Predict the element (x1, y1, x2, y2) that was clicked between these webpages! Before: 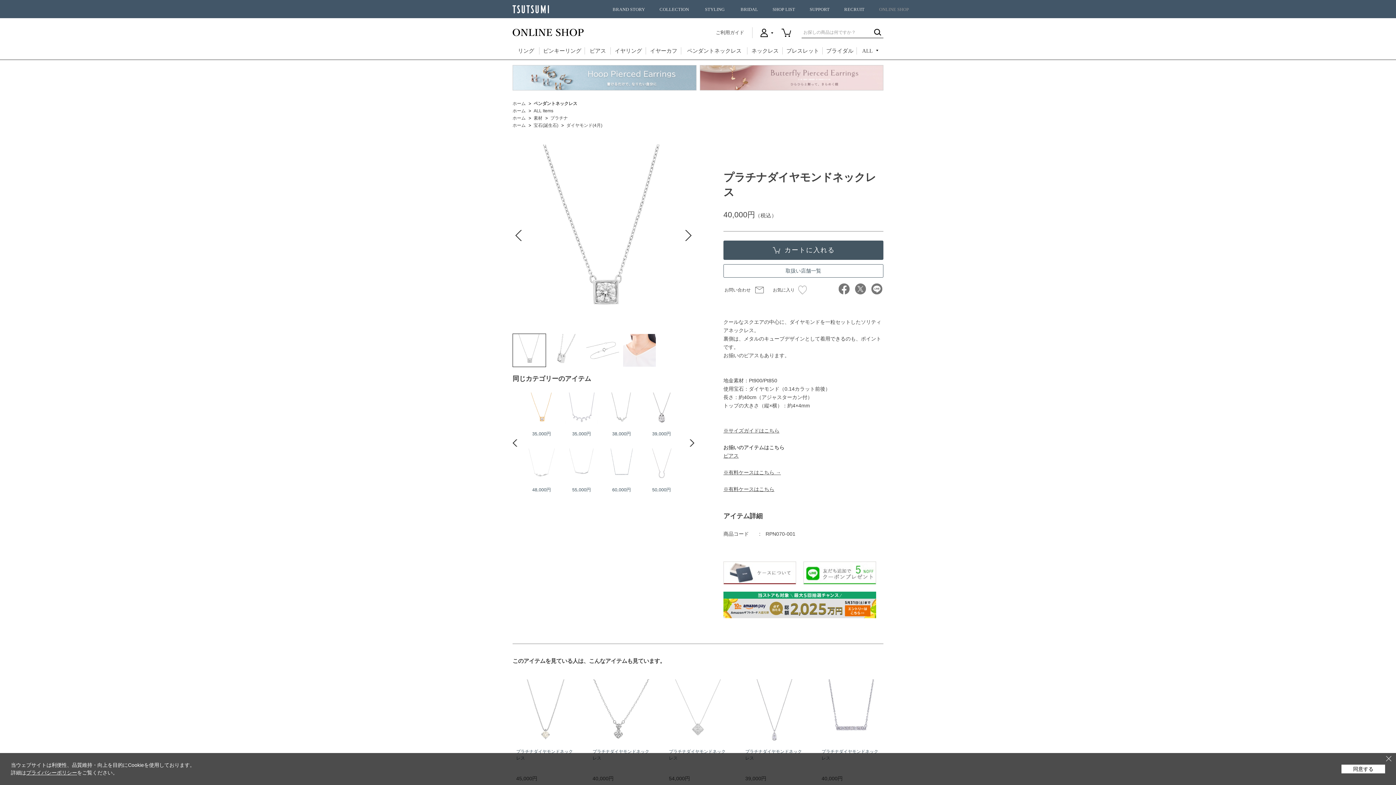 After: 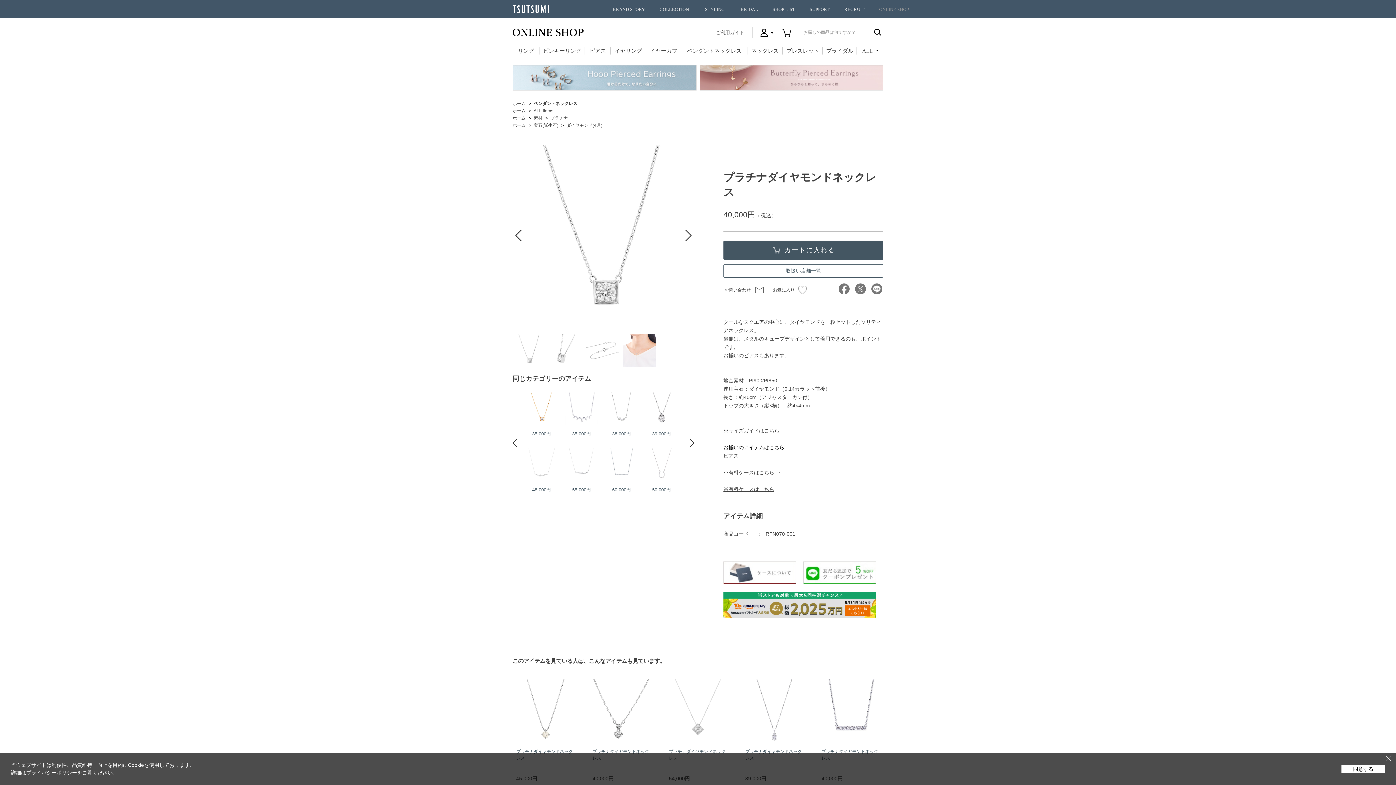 Action: bbox: (723, 453, 738, 458) label: ピアス